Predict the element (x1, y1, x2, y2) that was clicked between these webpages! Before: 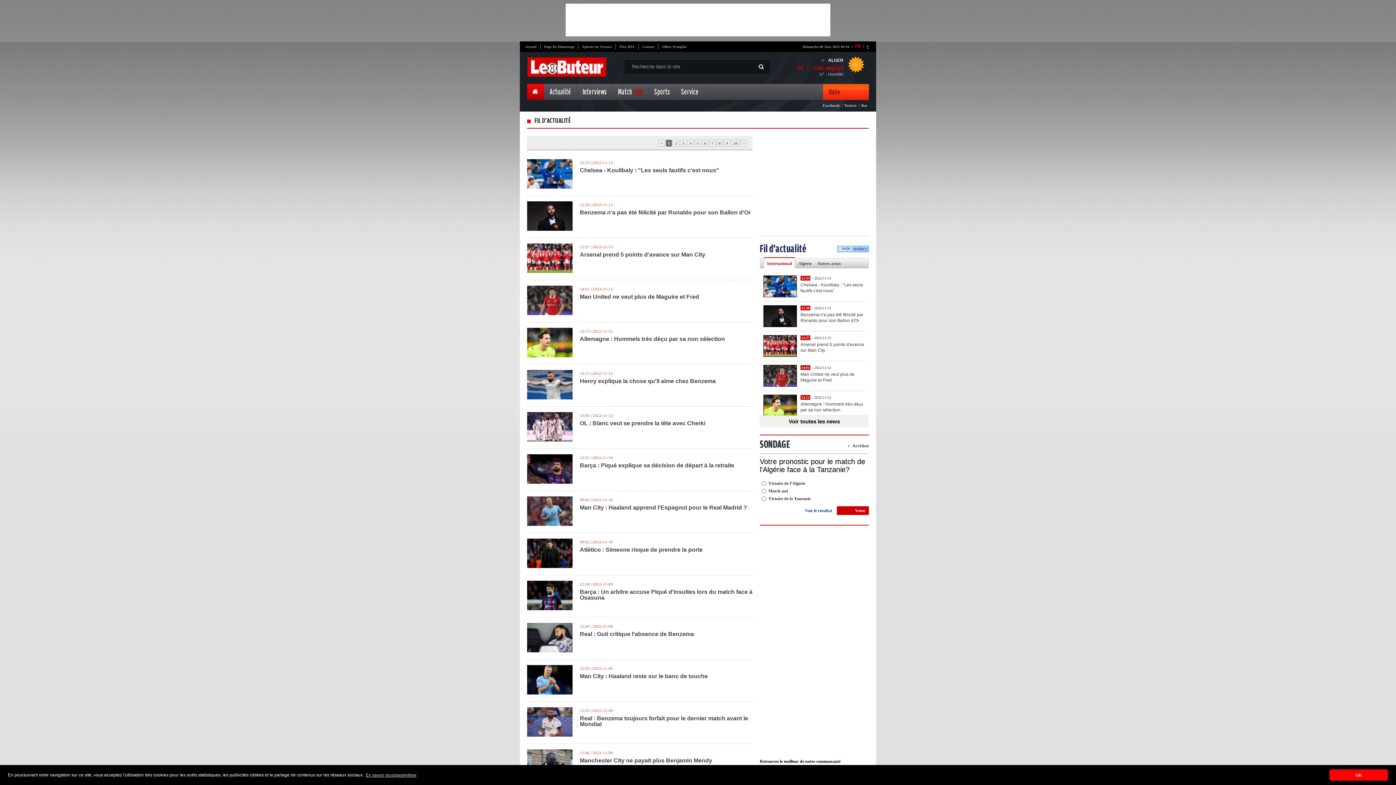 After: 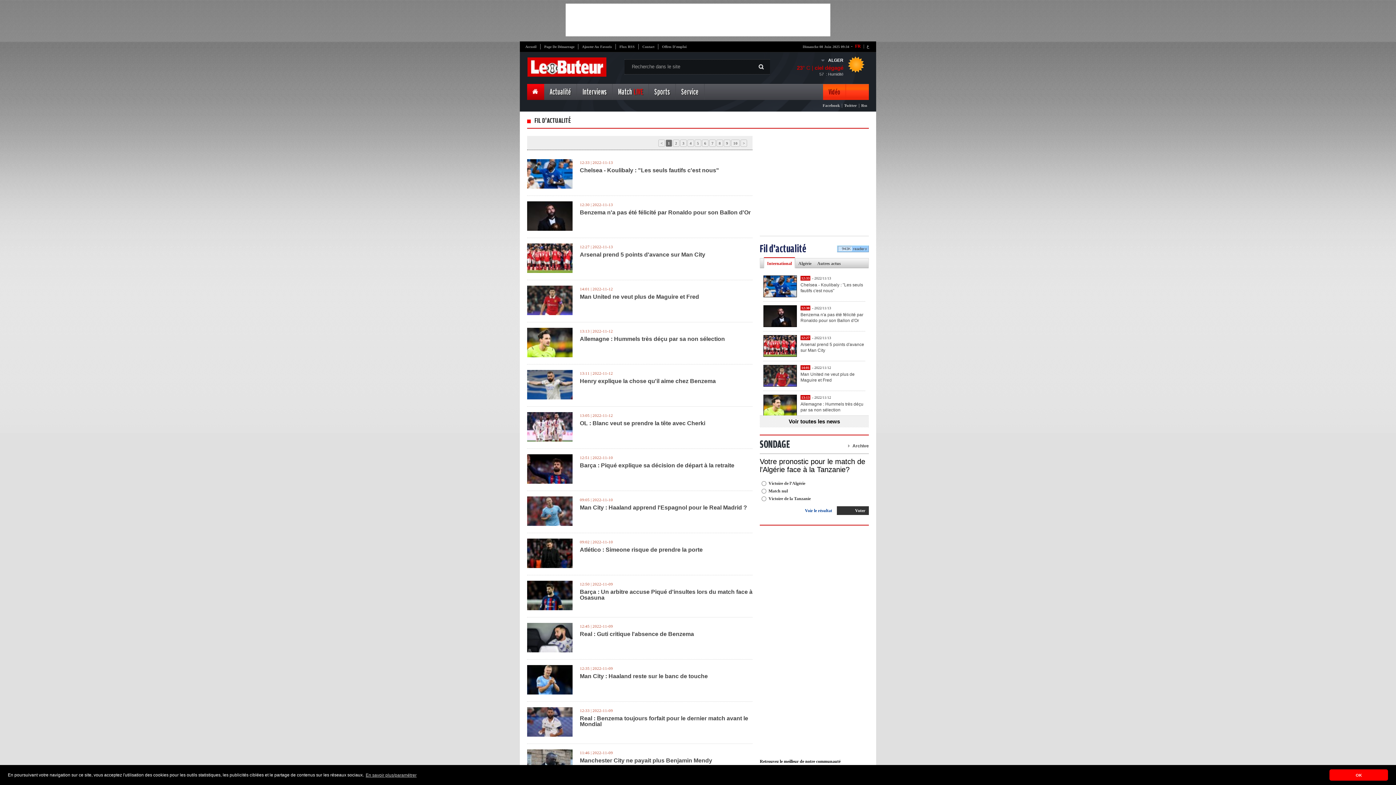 Action: label: Voter bbox: (837, 506, 869, 515)